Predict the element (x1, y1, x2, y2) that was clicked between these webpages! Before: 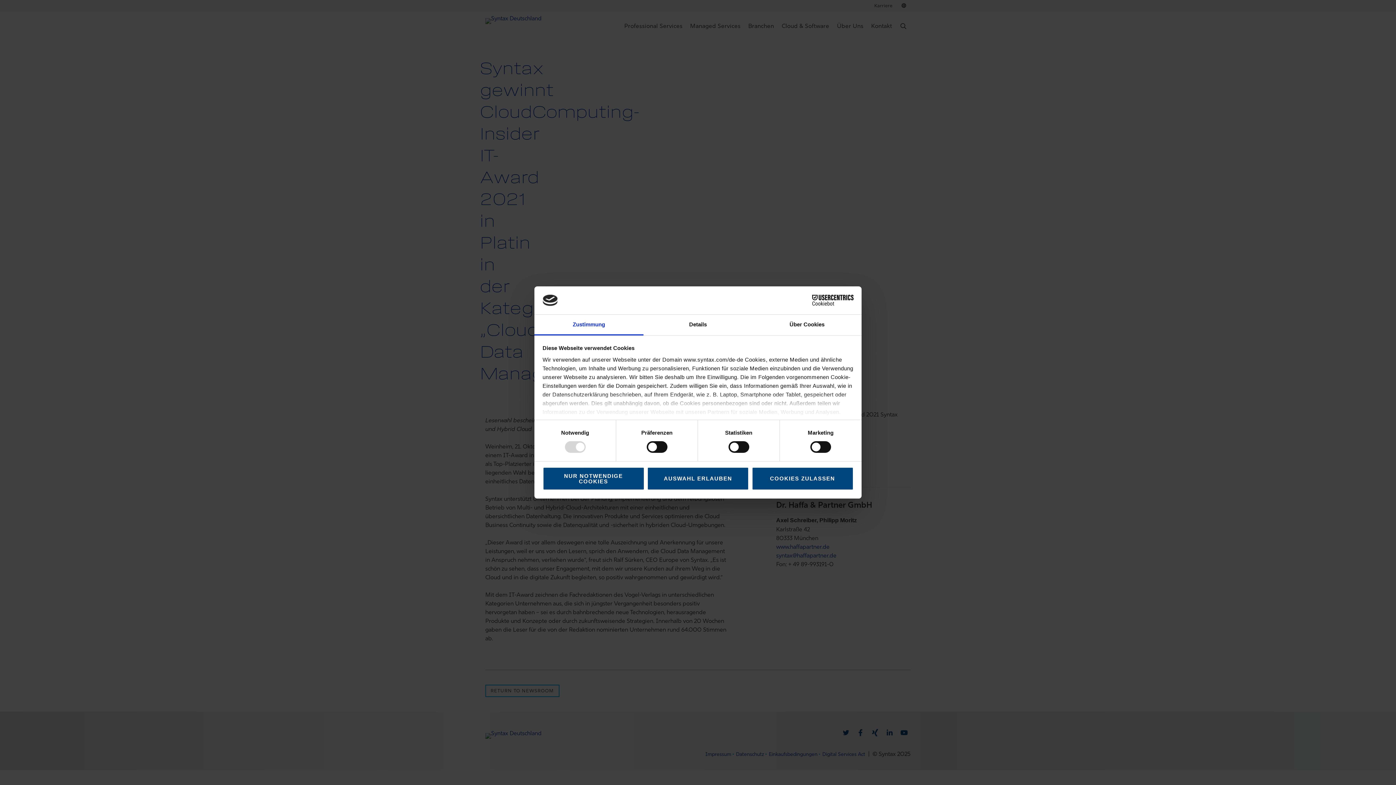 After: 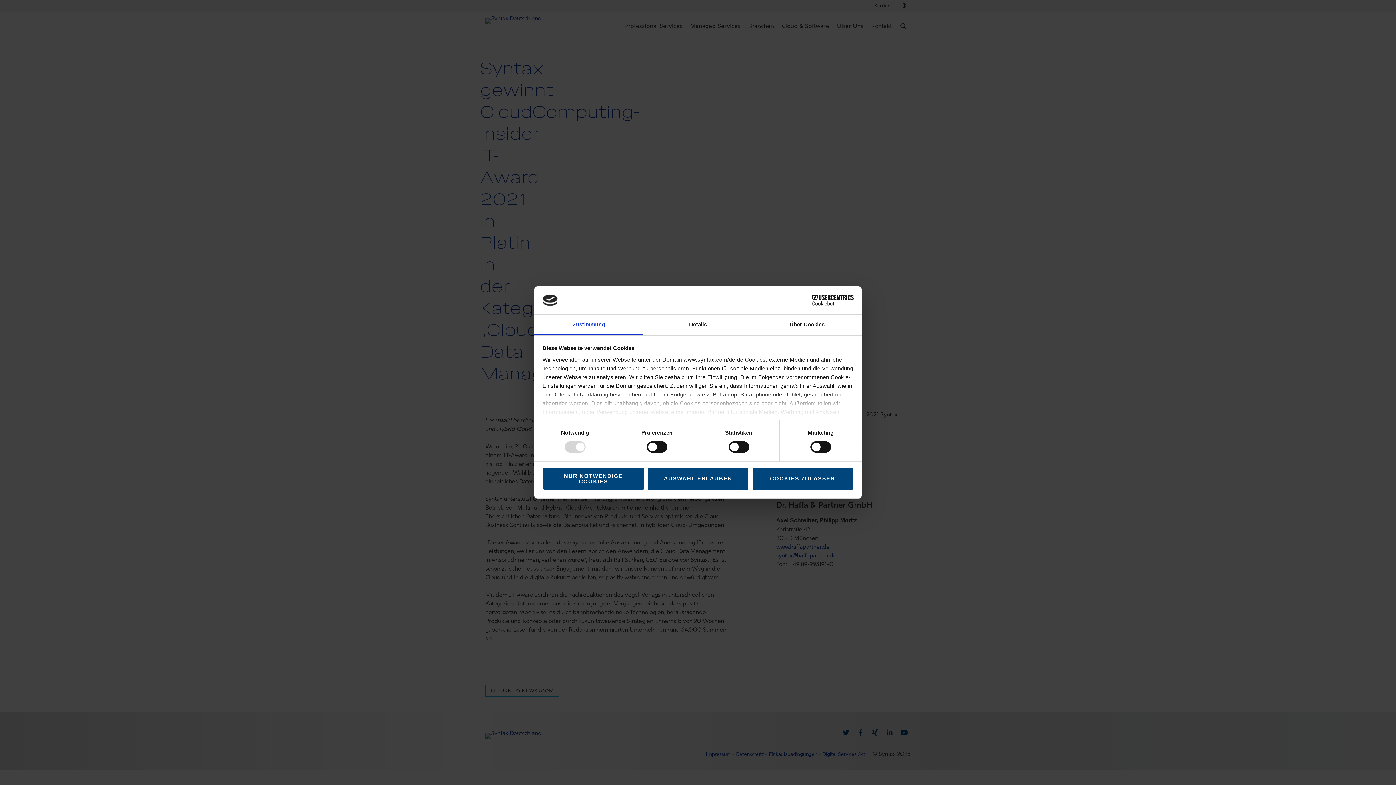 Action: bbox: (790, 295, 853, 305) label: Cookiebot - opens in a new window